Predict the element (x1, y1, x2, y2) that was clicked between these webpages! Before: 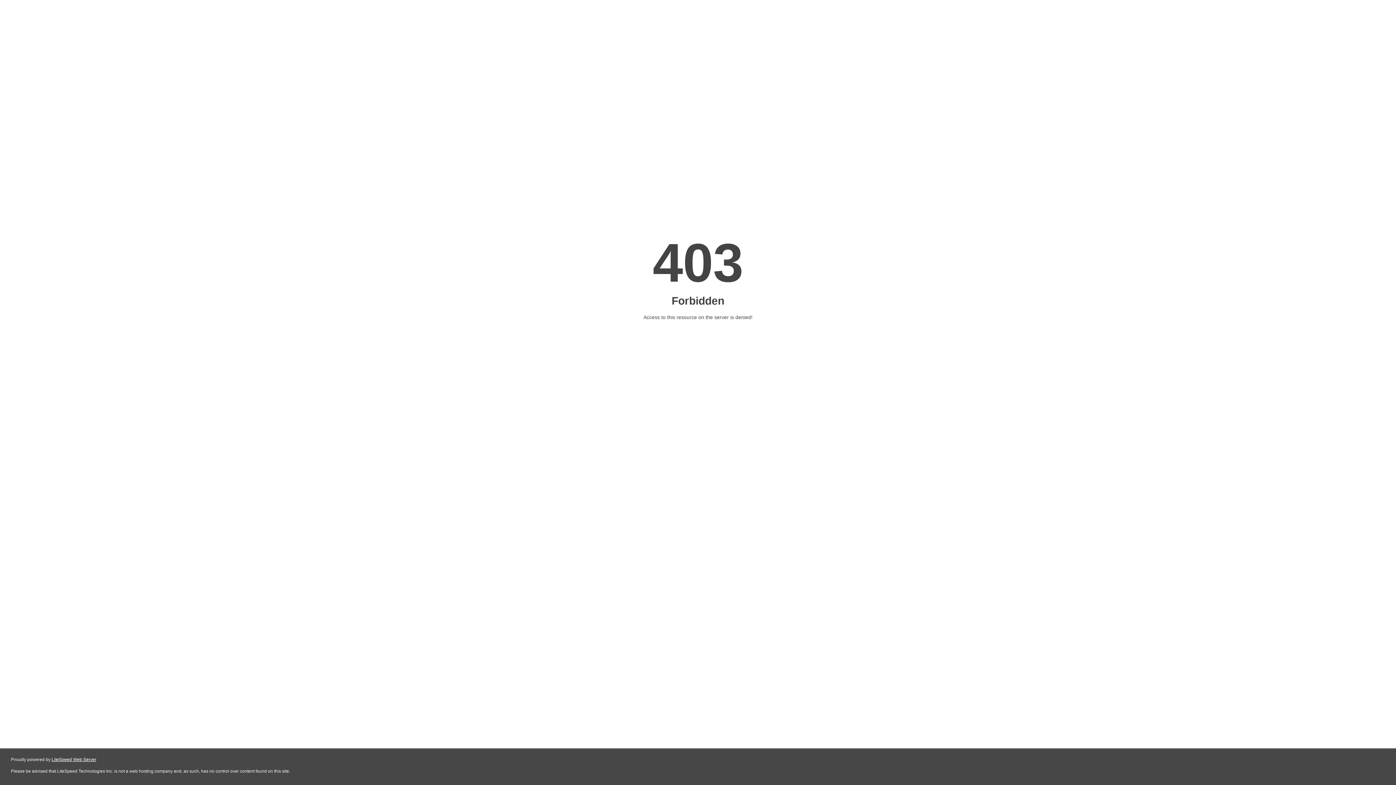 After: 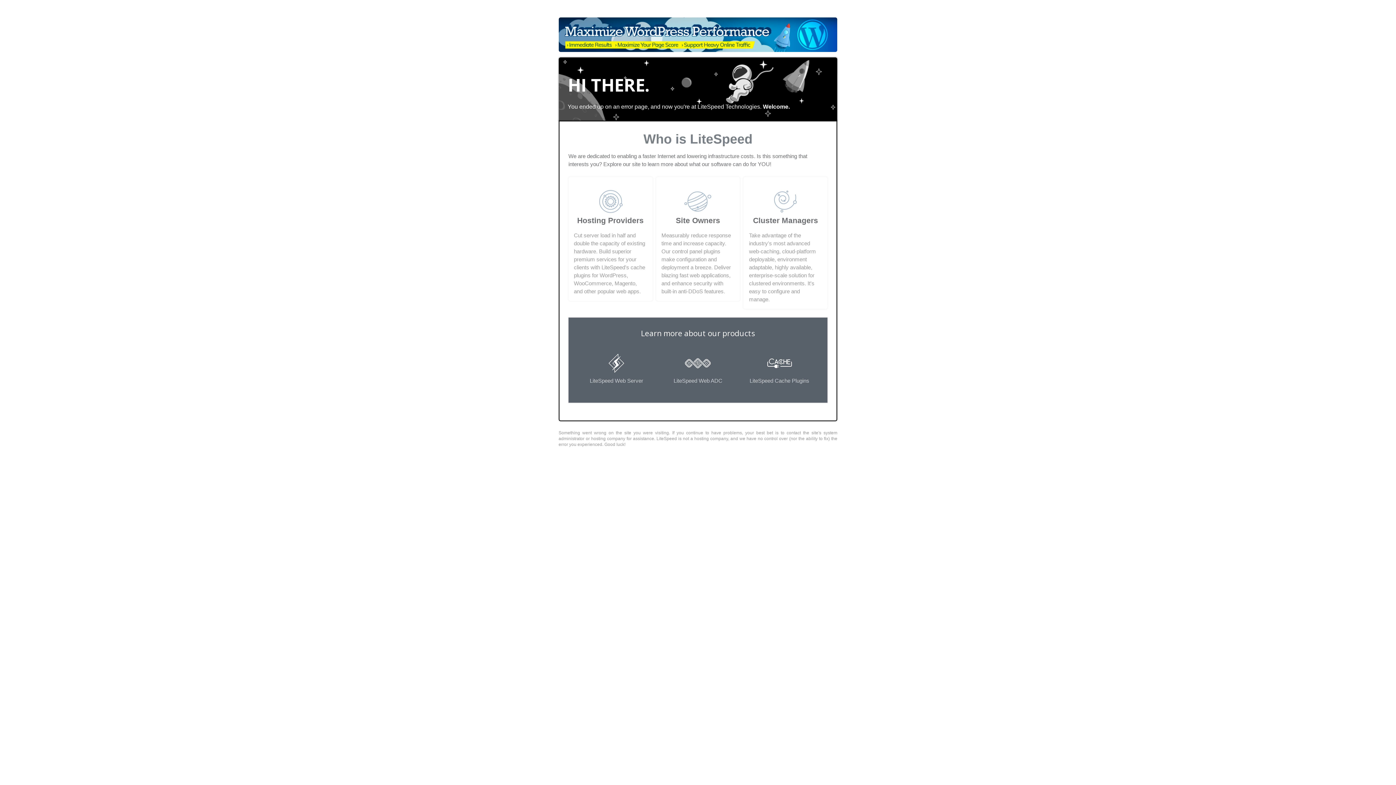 Action: bbox: (51, 757, 96, 762) label: LiteSpeed Web Server